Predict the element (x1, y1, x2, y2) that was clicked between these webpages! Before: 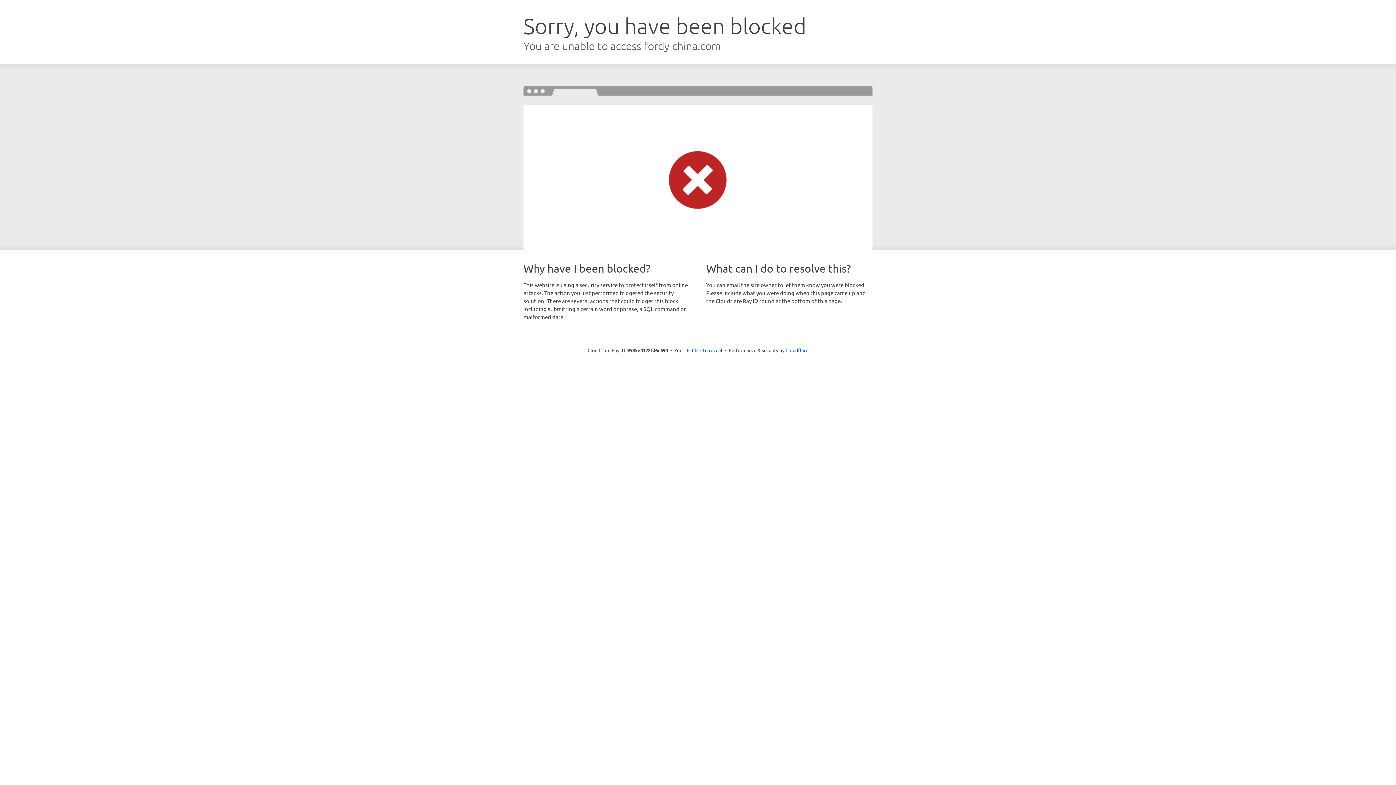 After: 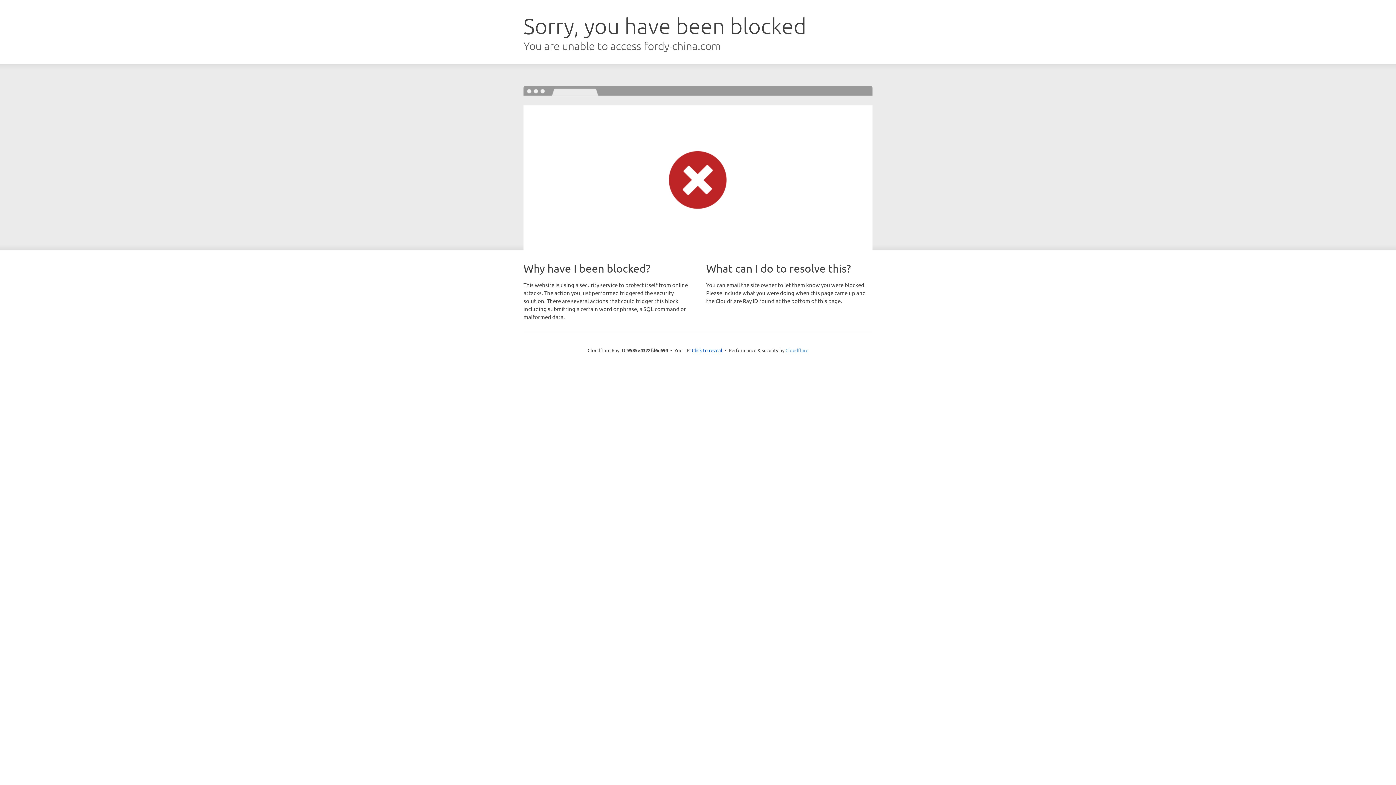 Action: bbox: (785, 347, 808, 353) label: Cloudflare